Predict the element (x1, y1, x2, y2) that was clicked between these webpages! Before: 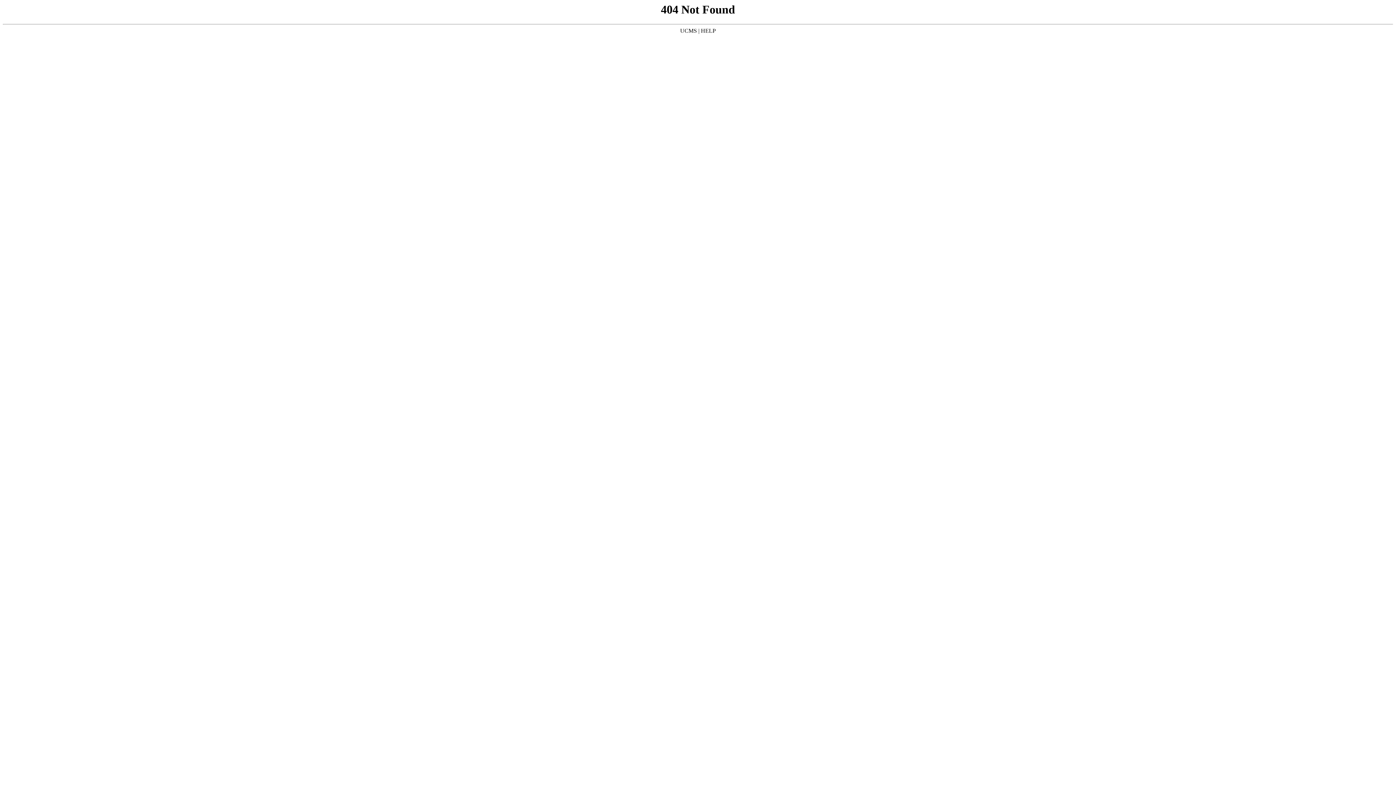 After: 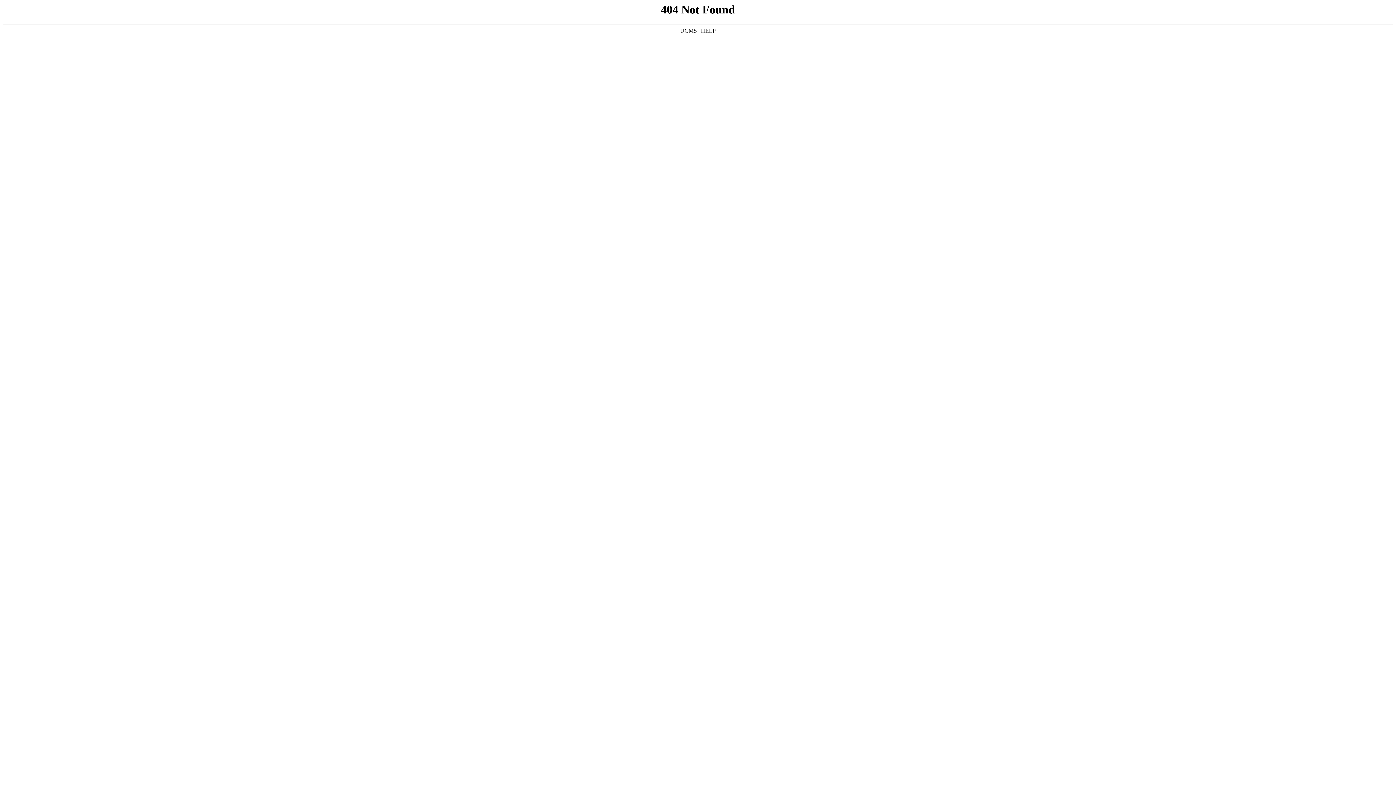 Action: bbox: (701, 27, 716, 33) label: HELP